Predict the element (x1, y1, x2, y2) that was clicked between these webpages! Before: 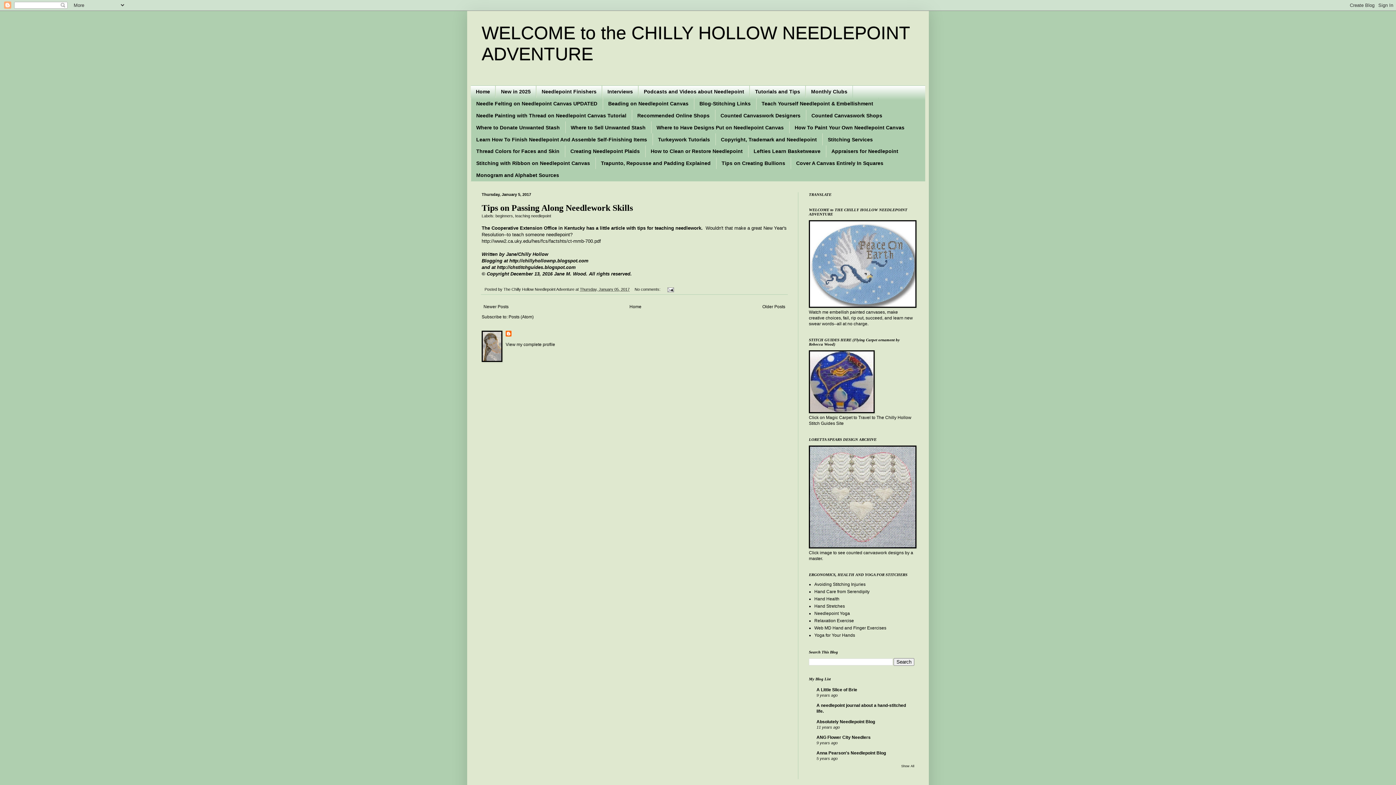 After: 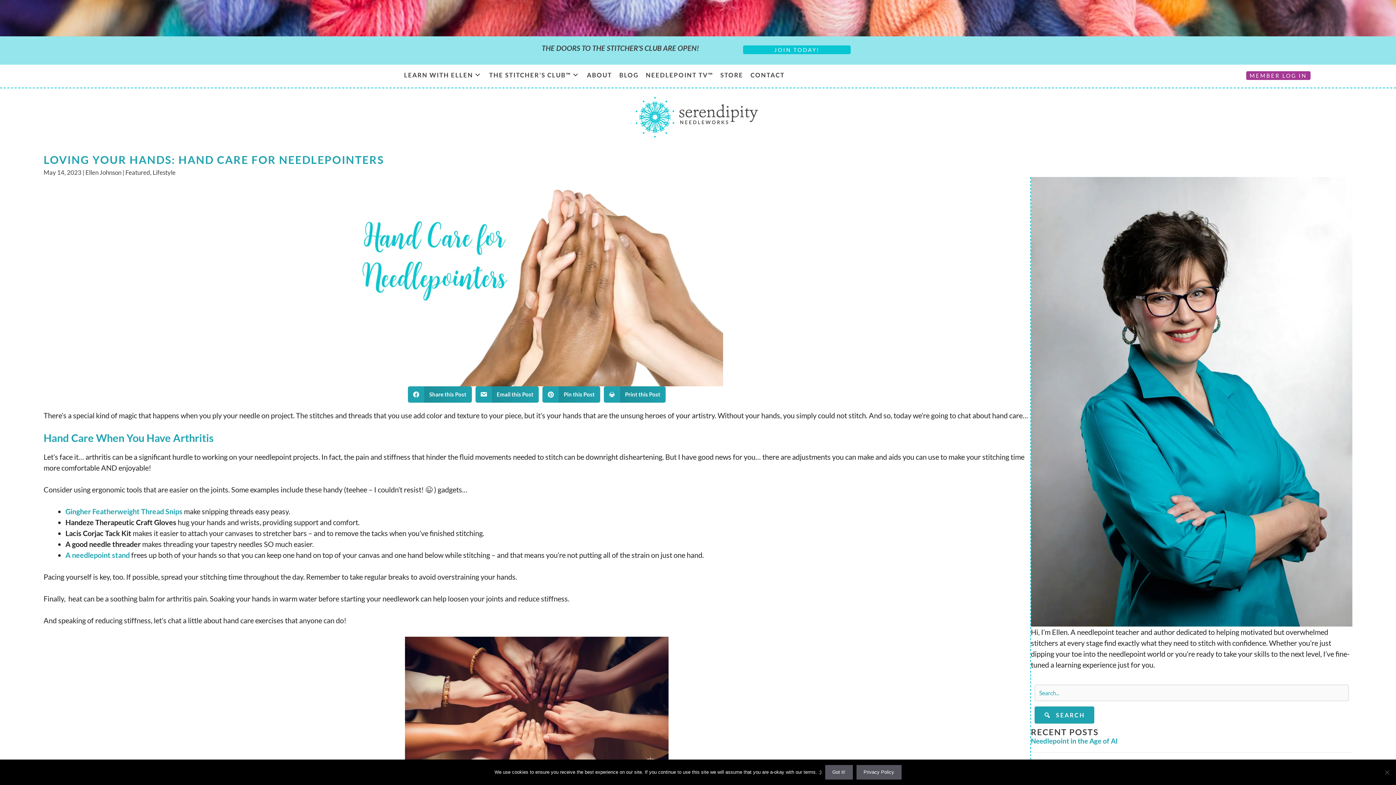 Action: bbox: (814, 589, 869, 594) label: Hand Care from Serendipity